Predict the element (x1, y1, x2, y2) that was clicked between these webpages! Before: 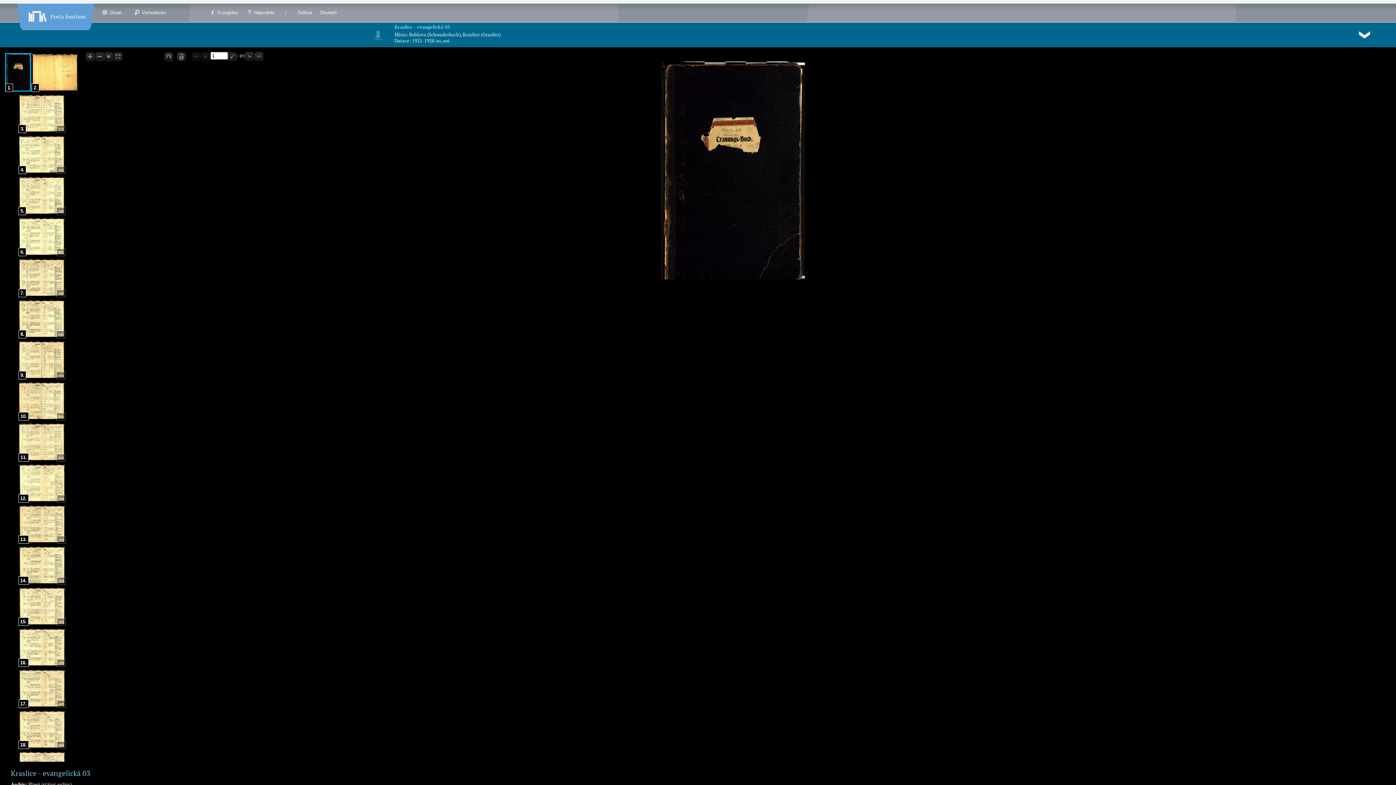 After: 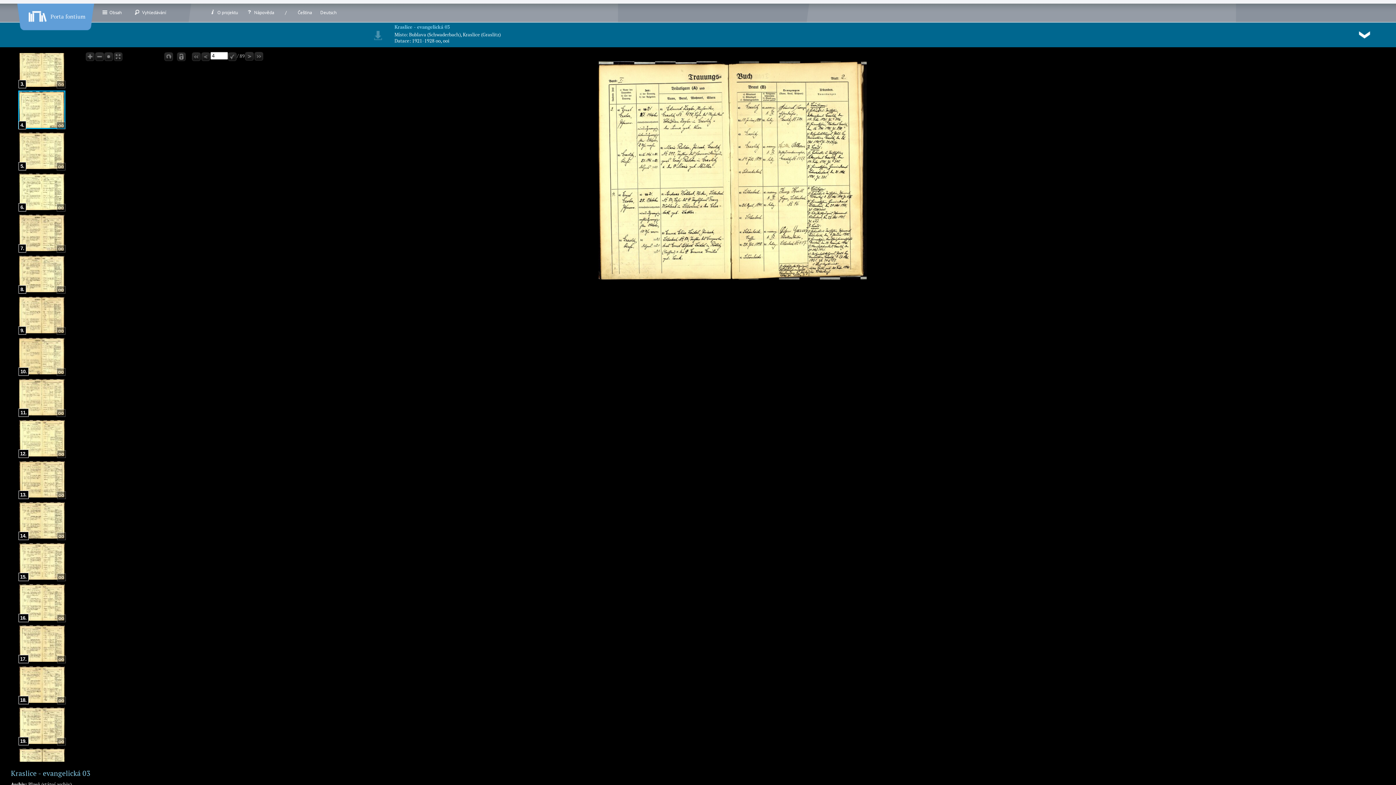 Action: bbox: (18, 169, 65, 175)